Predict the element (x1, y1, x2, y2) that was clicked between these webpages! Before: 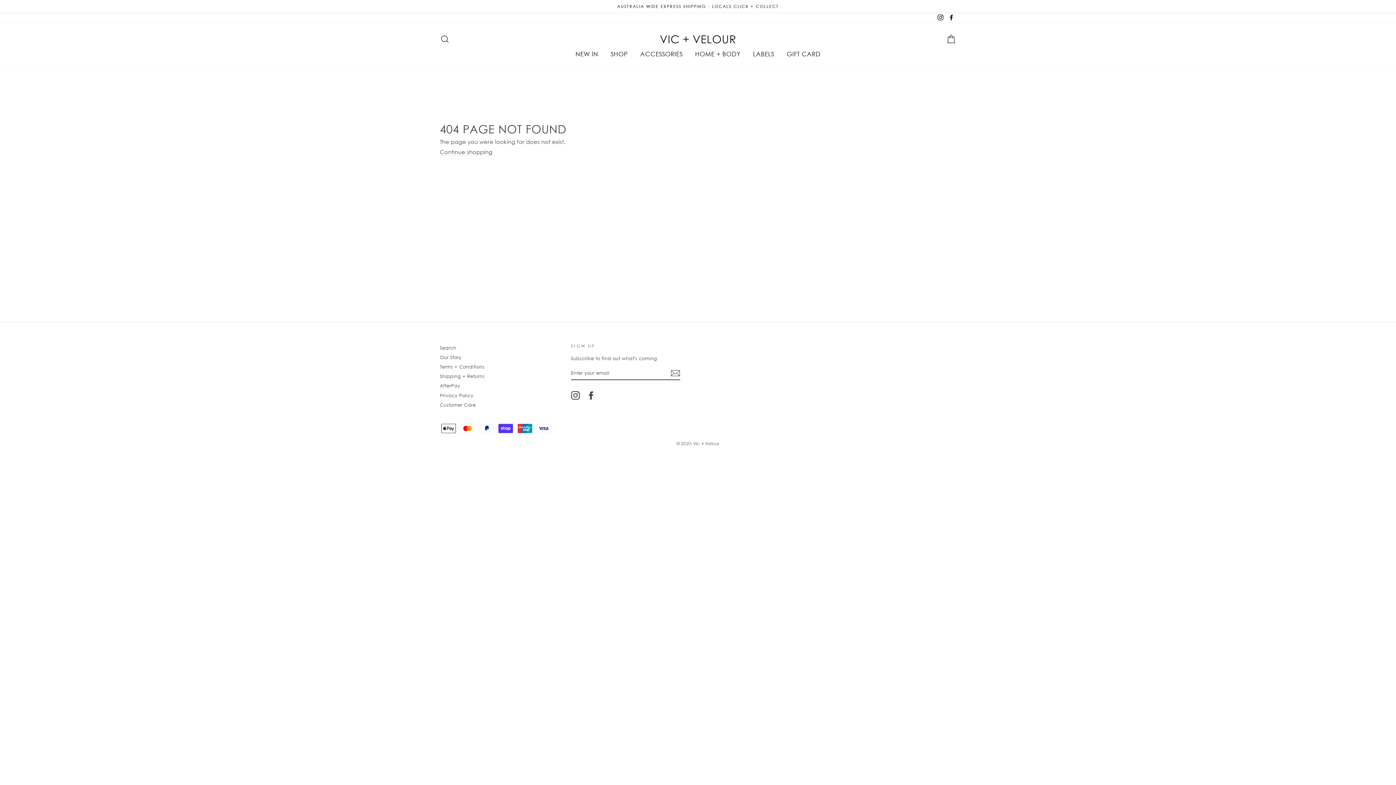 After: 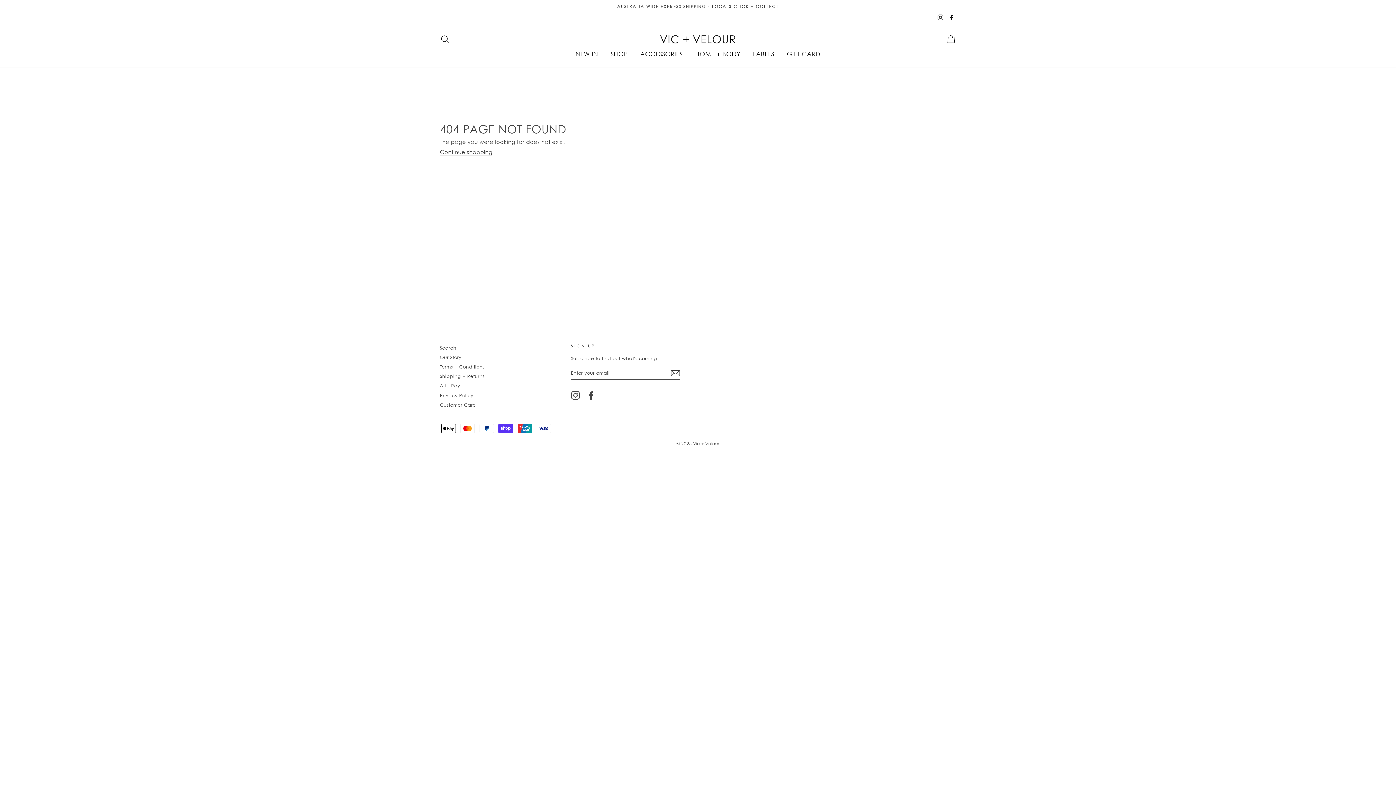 Action: label: Facebook bbox: (586, 391, 595, 399)